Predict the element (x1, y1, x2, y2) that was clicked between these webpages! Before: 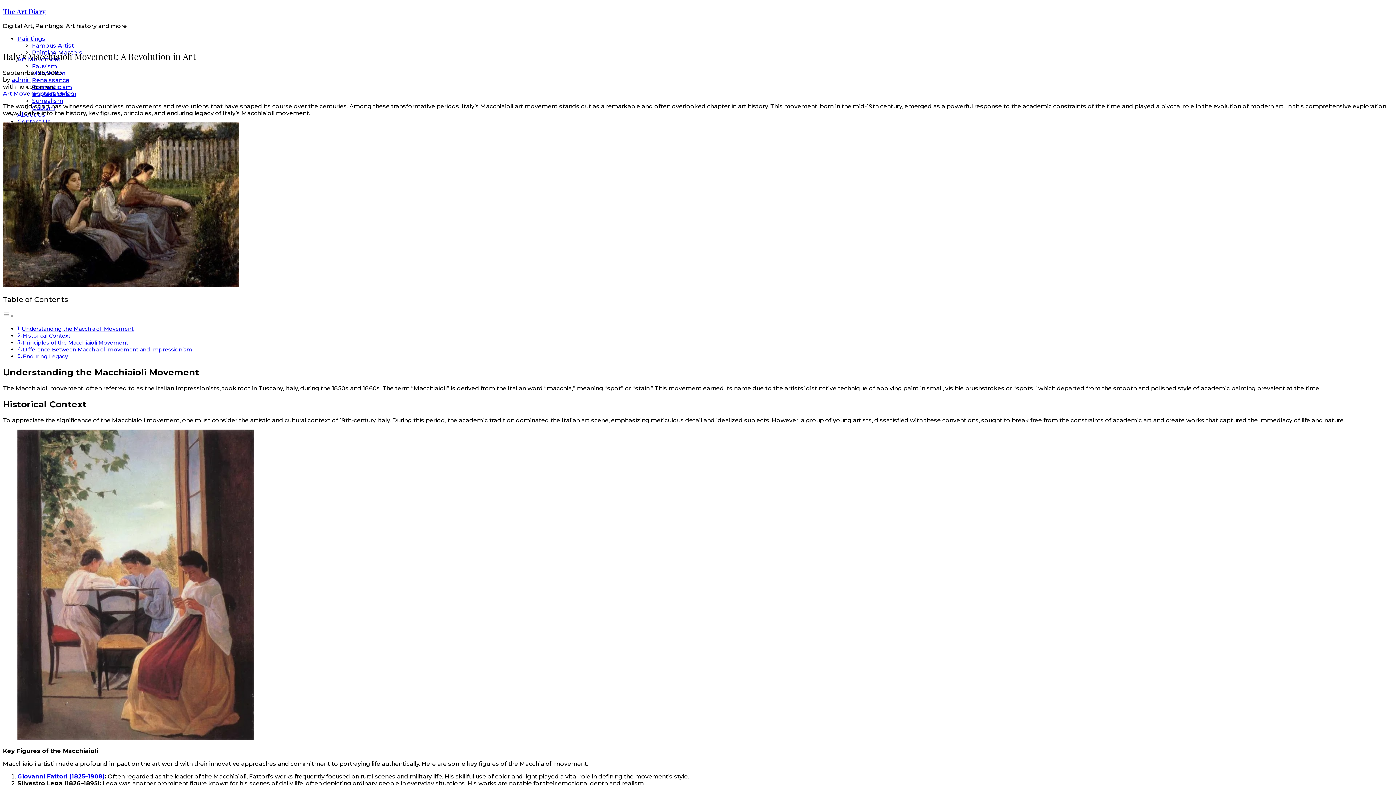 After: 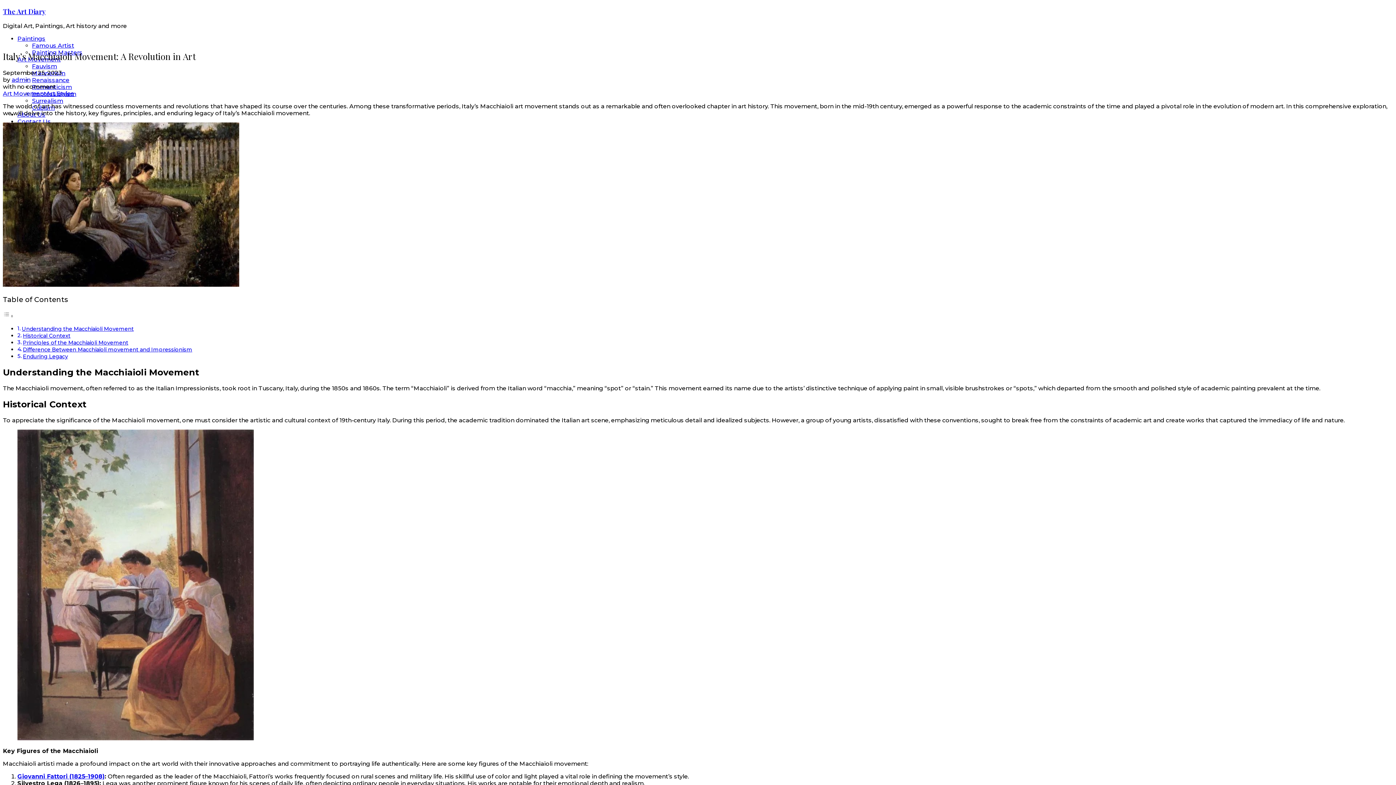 Action: label: Toggle Table of Content bbox: (2, 312, 13, 319)